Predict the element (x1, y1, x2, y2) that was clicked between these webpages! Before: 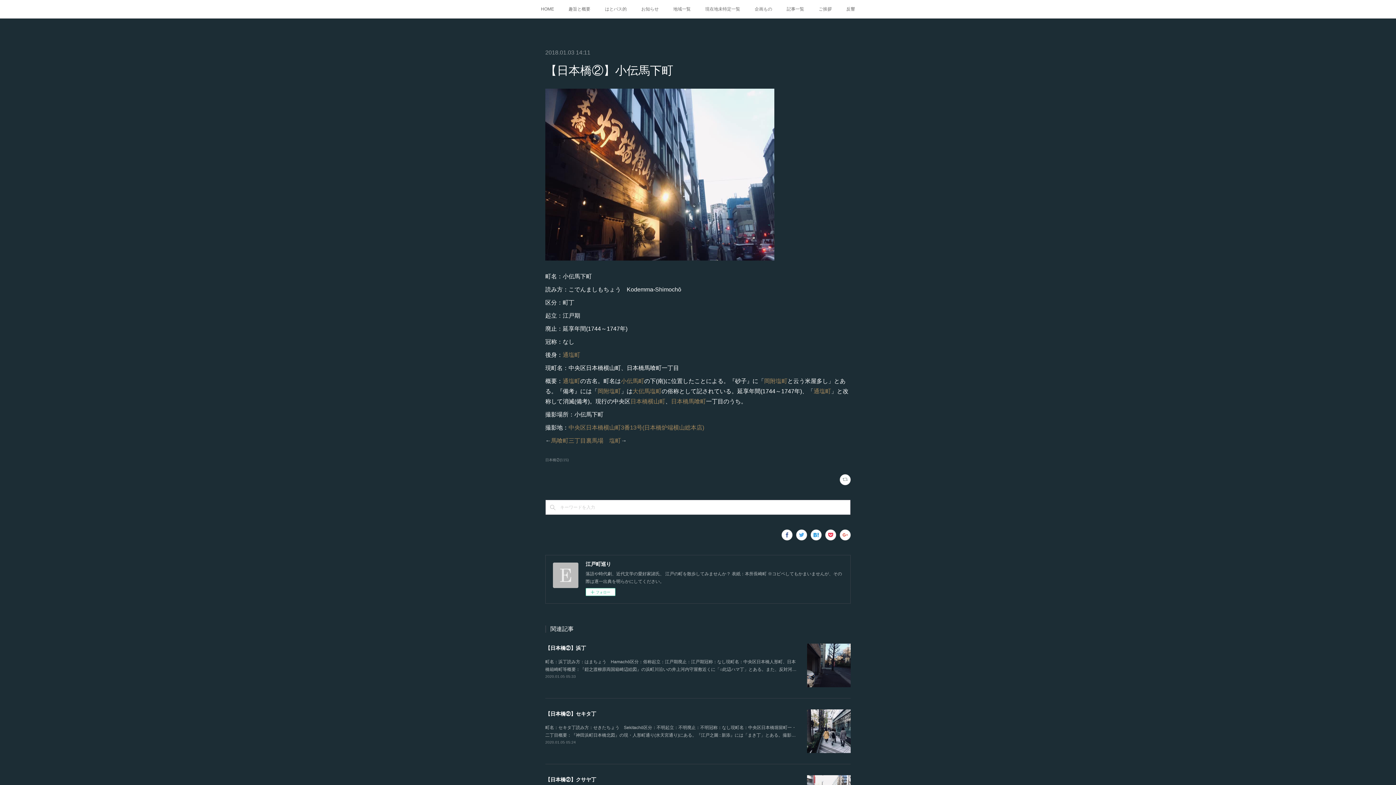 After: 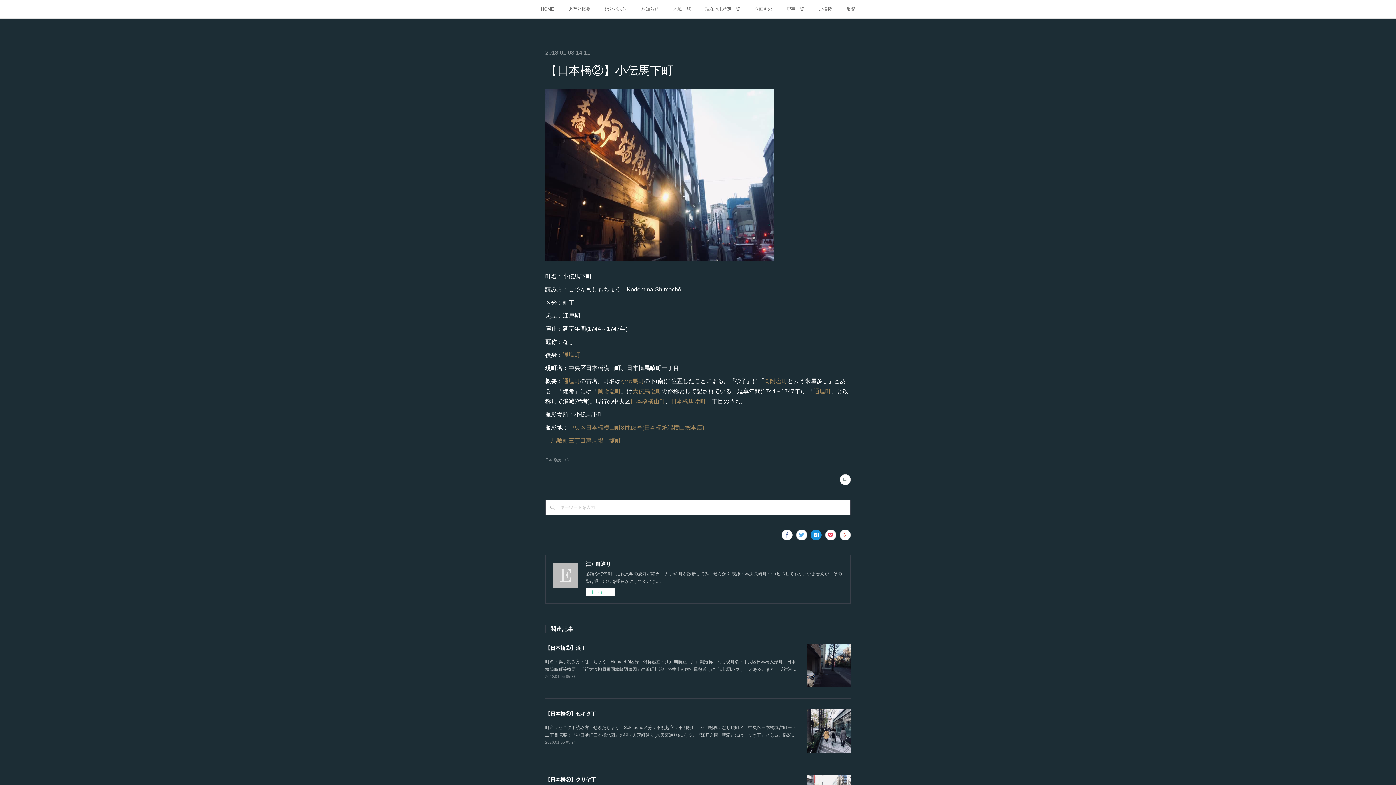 Action: bbox: (810, 529, 821, 540)